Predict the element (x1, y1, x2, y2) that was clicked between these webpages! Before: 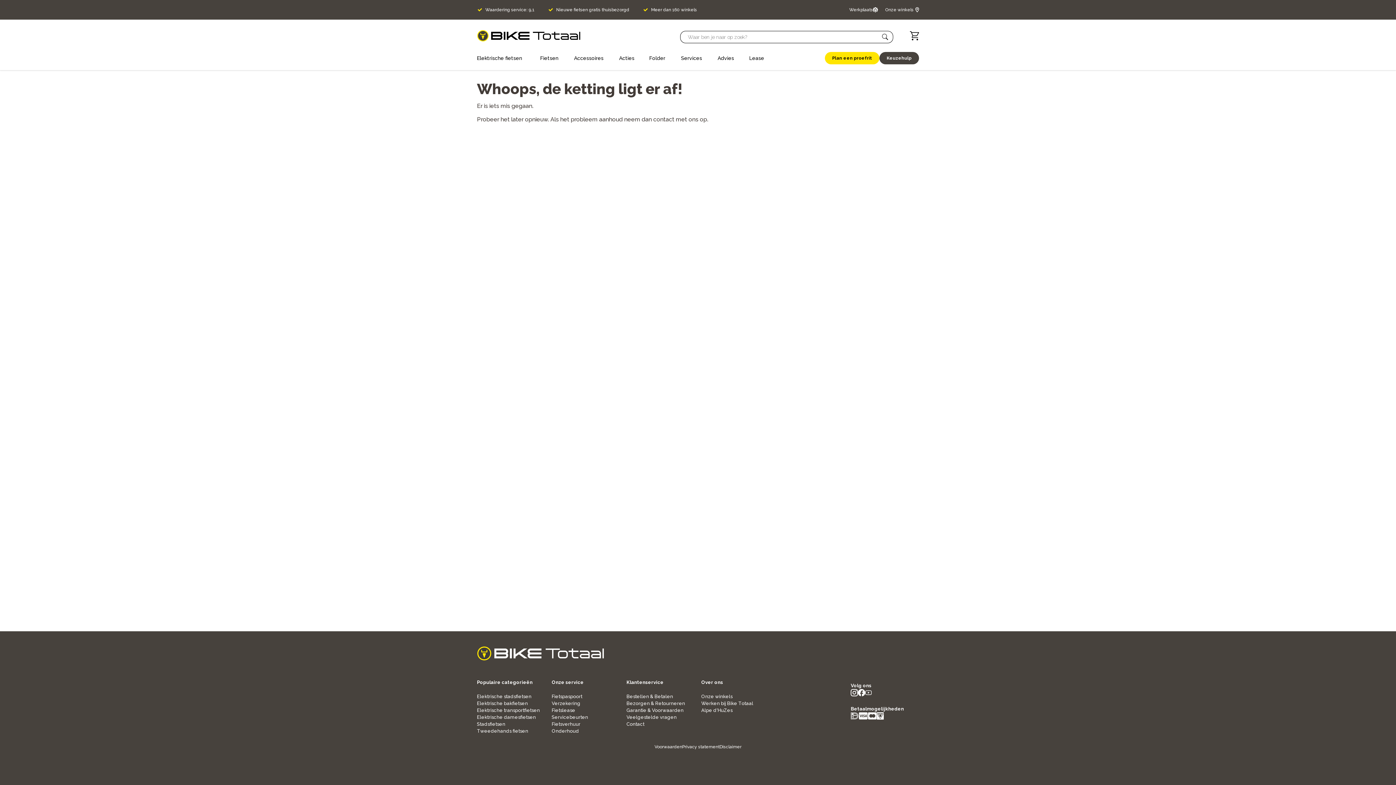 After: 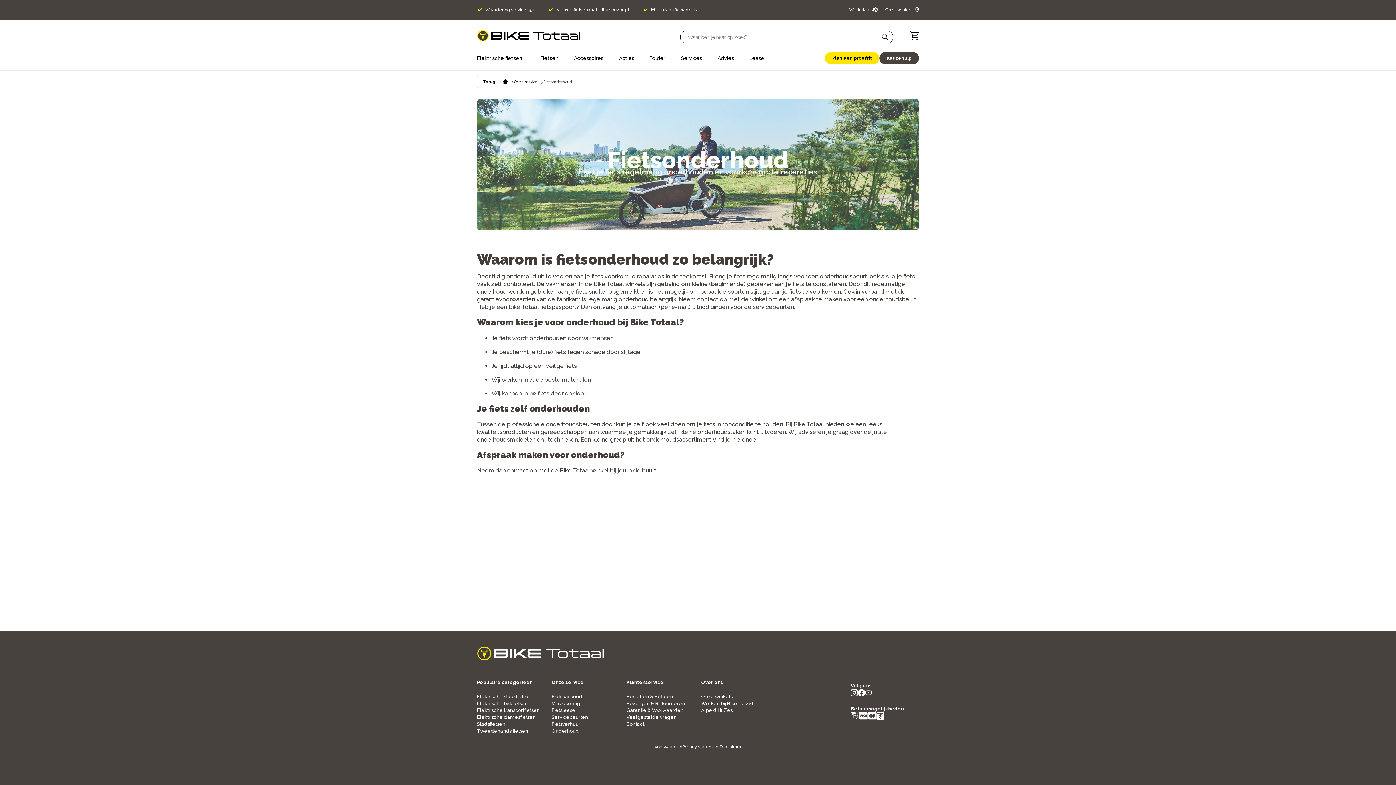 Action: label: Onderhoud bbox: (551, 728, 579, 734)